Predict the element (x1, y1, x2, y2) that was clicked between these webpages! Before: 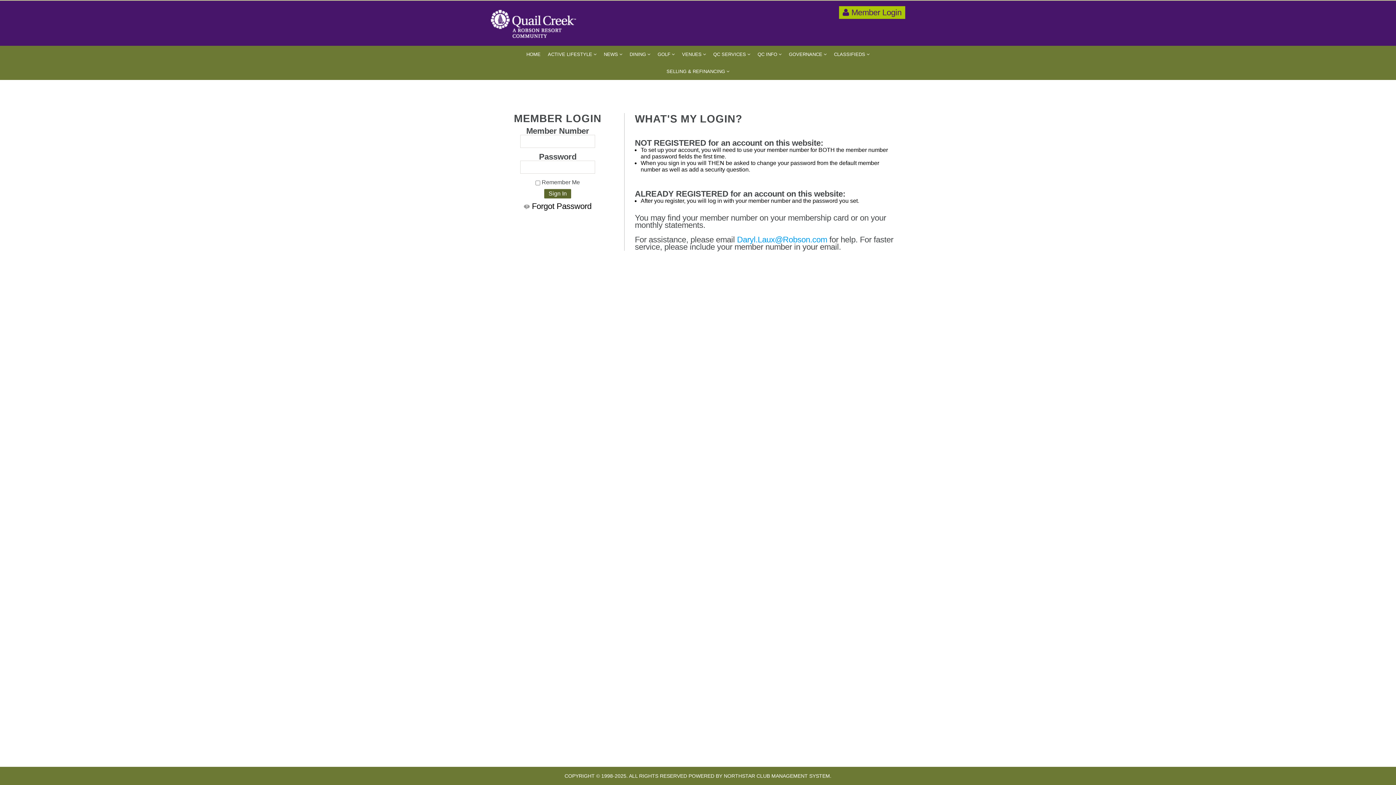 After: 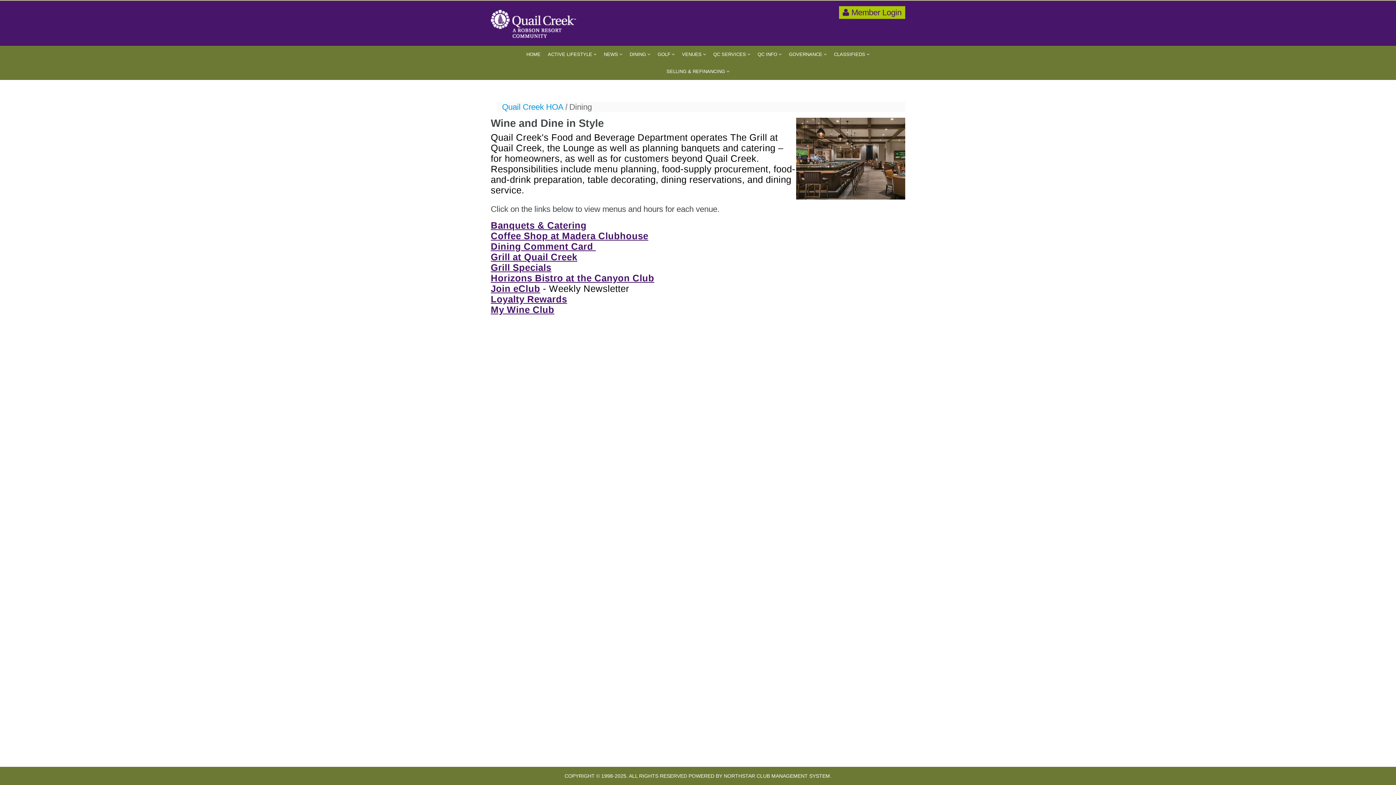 Action: bbox: (627, 45, 653, 62) label: DINING 